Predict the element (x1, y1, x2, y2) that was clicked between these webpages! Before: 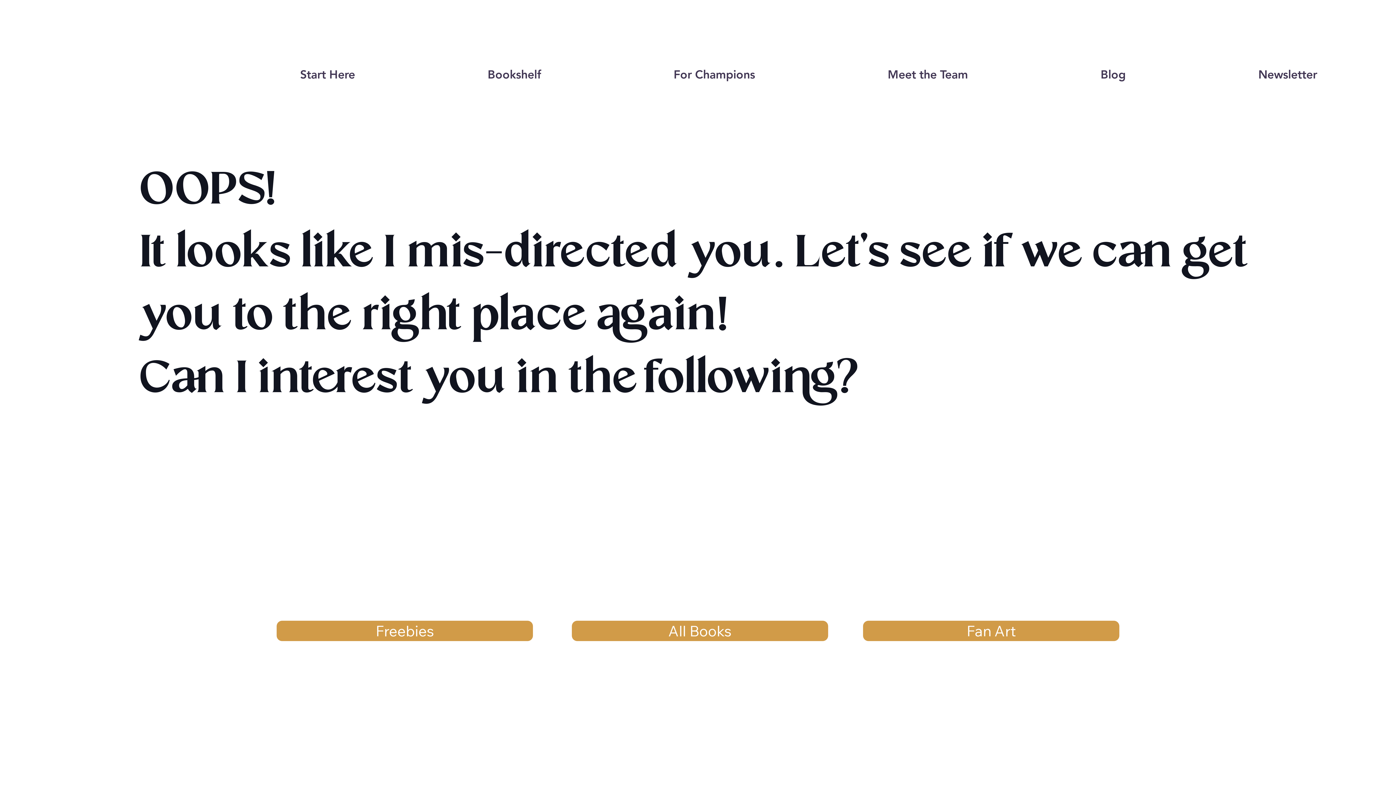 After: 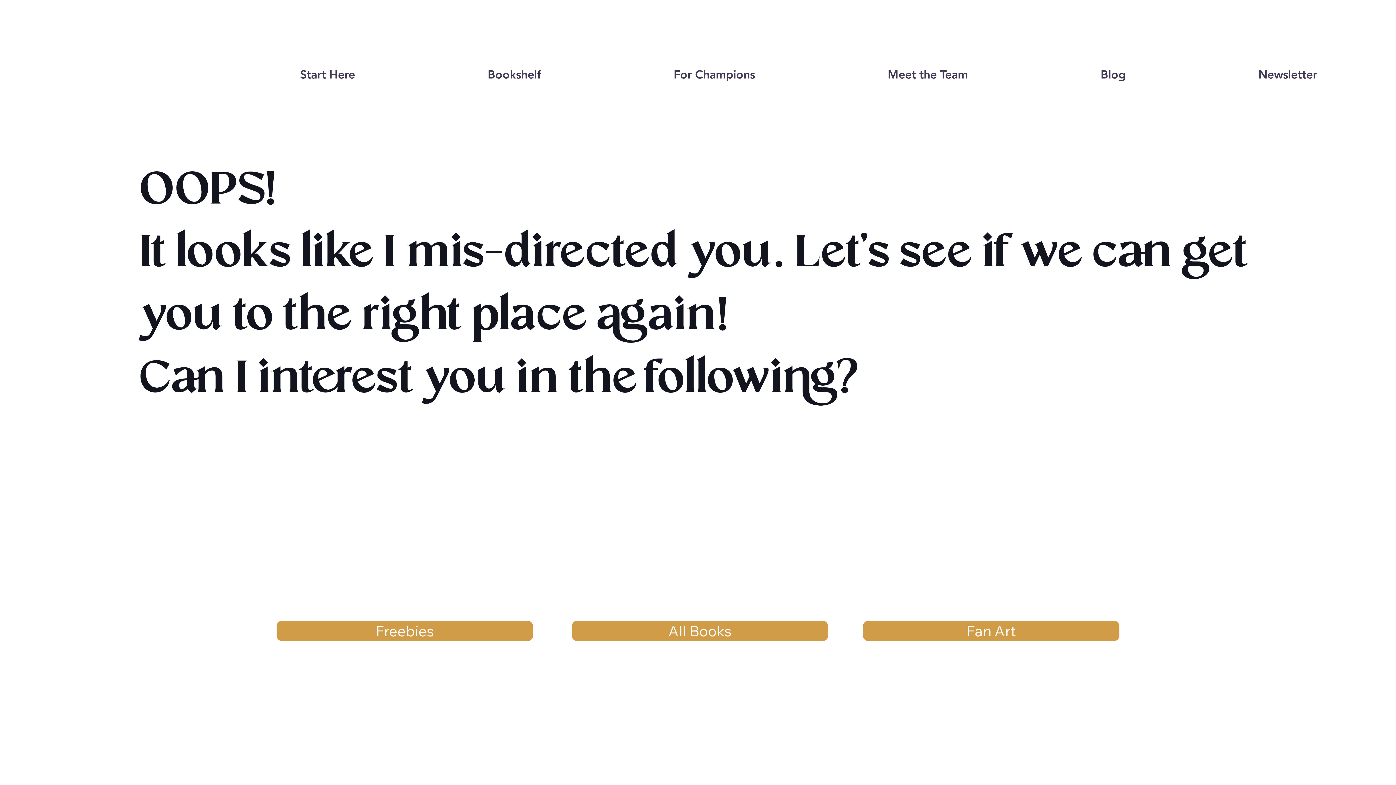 Action: bbox: (422, 57, 606, 91) label: Bookshelf